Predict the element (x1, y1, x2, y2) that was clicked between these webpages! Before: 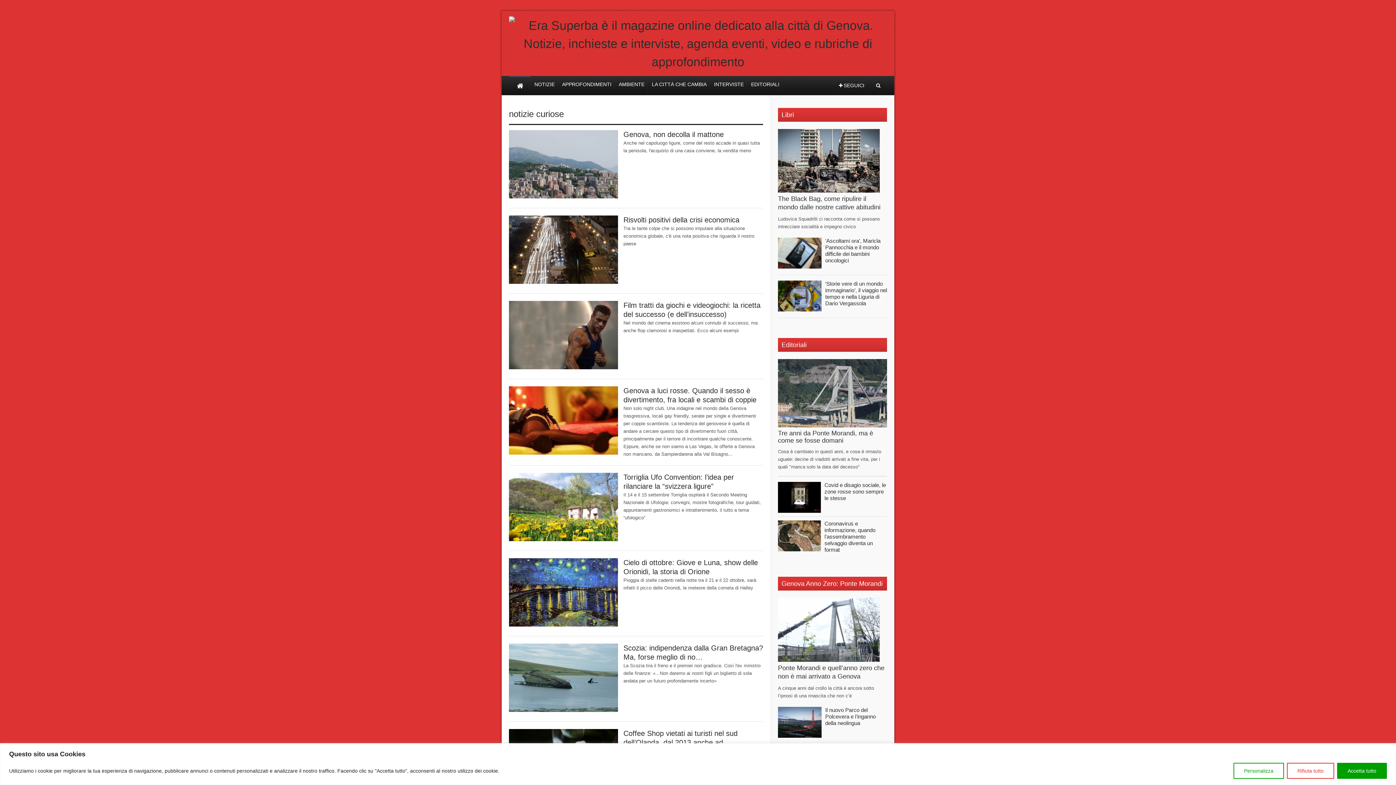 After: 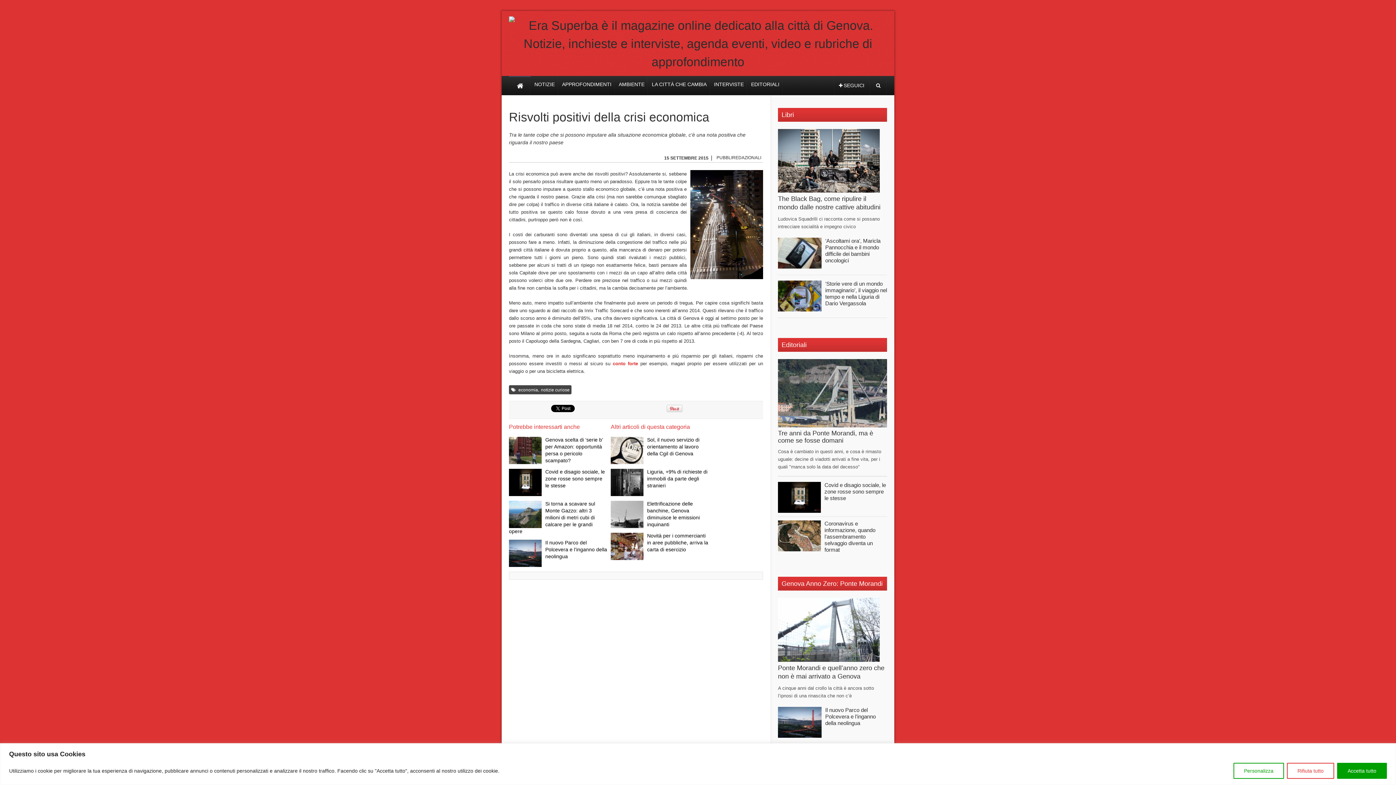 Action: label: Risvolti positivi della crisi economica bbox: (623, 215, 739, 223)